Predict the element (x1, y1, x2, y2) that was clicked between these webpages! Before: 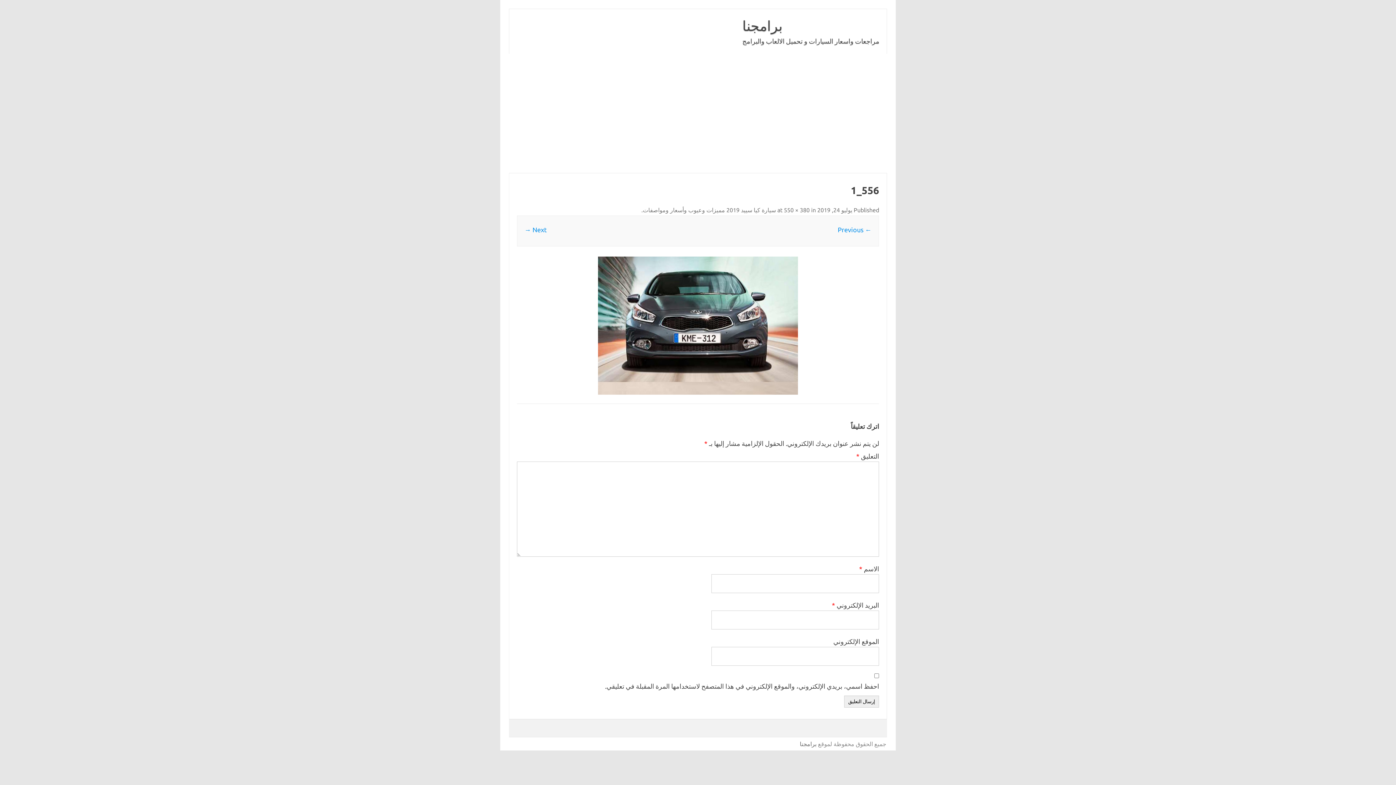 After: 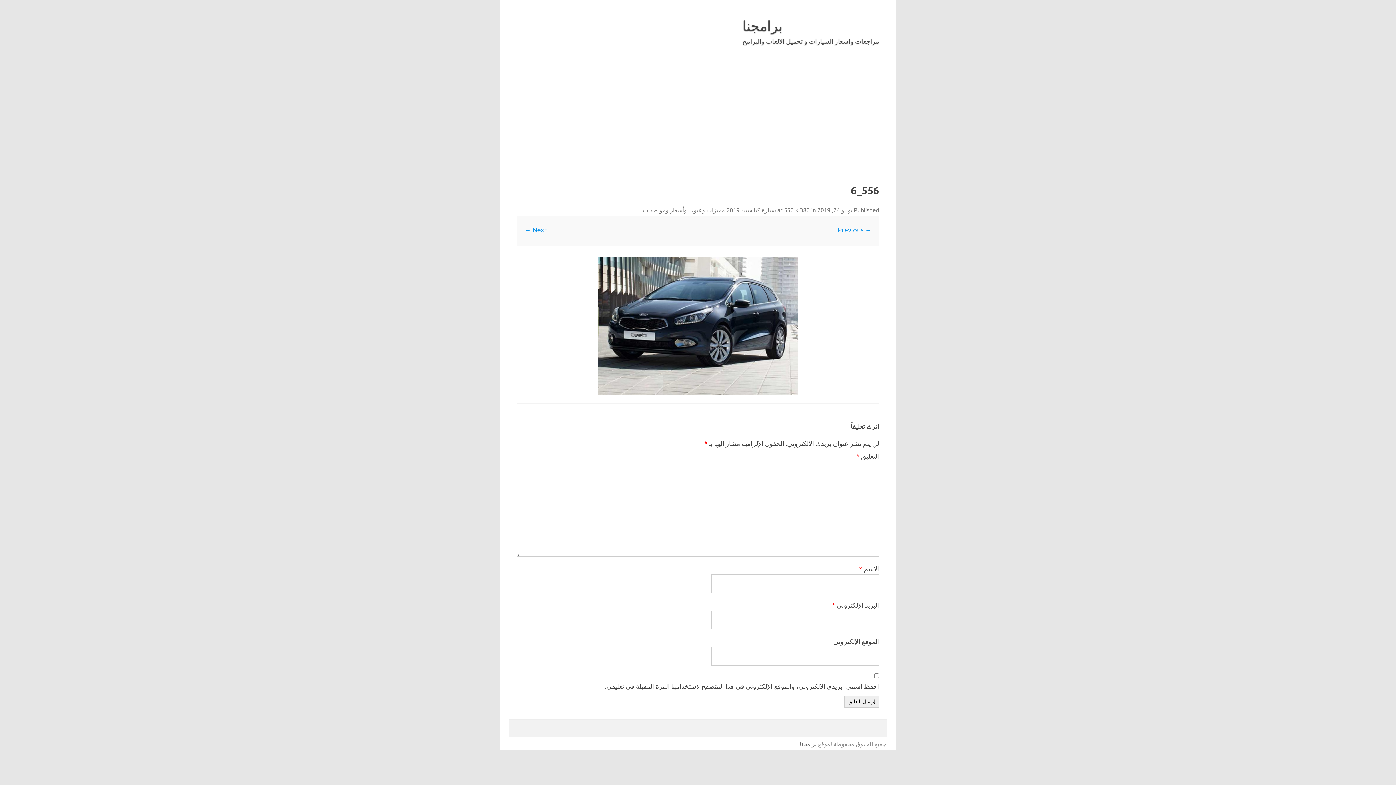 Action: bbox: (517, 256, 879, 394)